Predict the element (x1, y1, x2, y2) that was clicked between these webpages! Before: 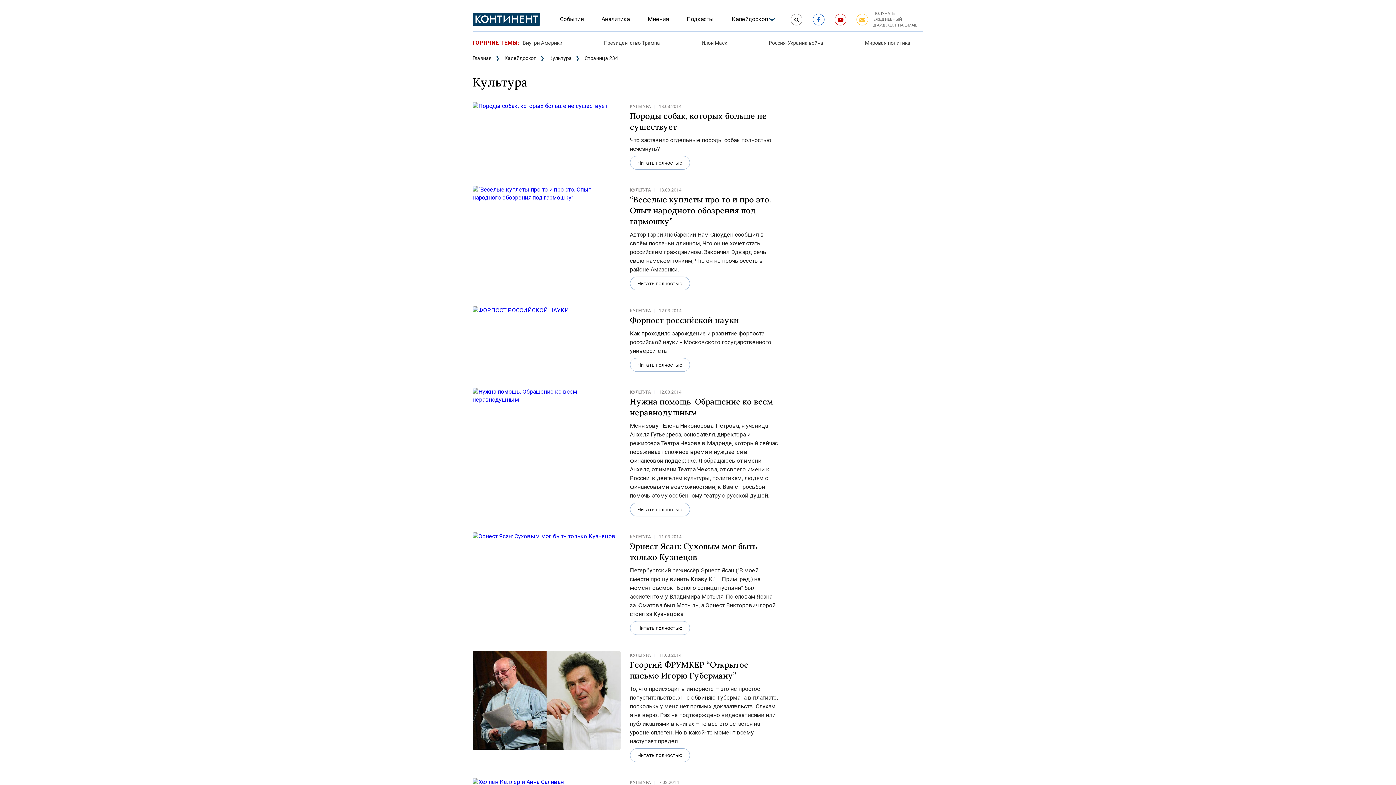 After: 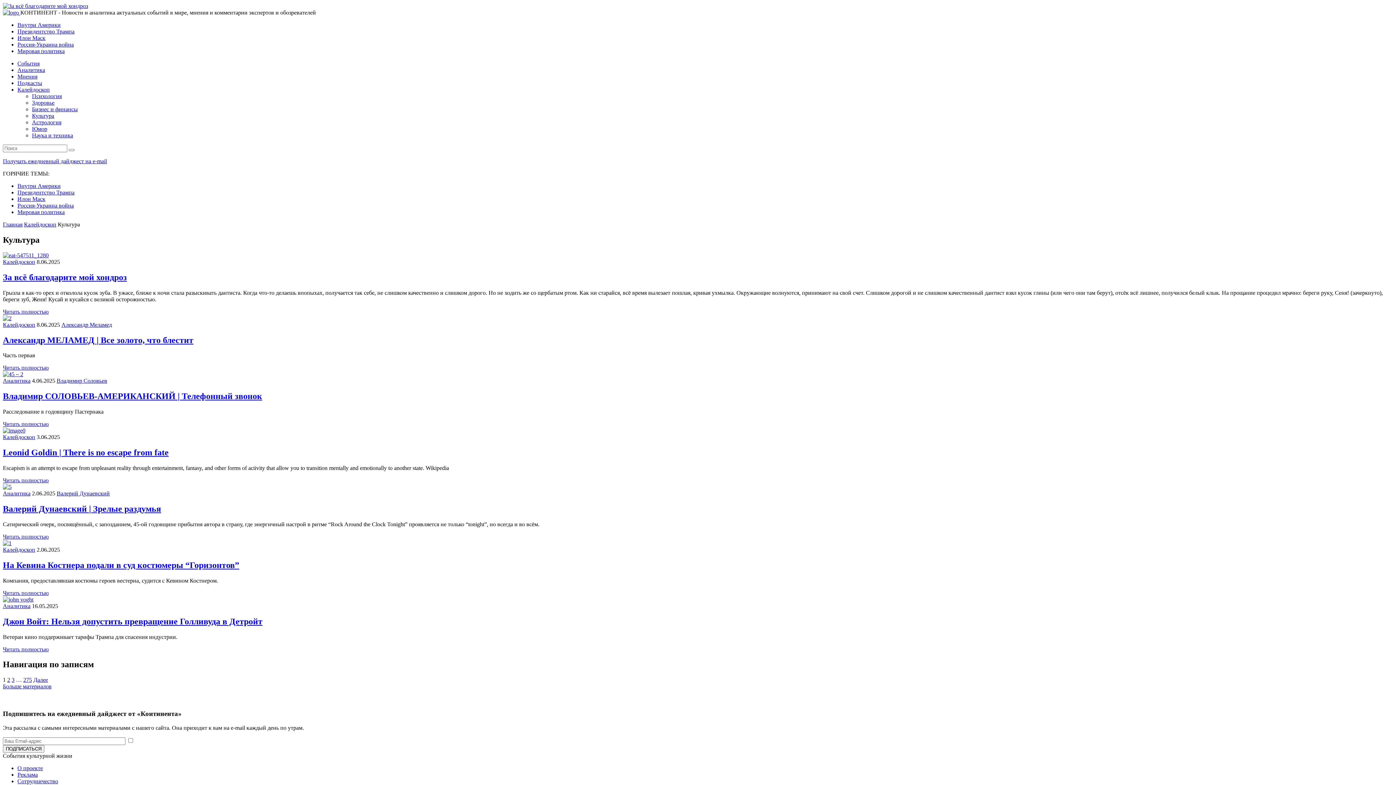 Action: bbox: (630, 389, 651, 394) label: КУЛЬТУРА